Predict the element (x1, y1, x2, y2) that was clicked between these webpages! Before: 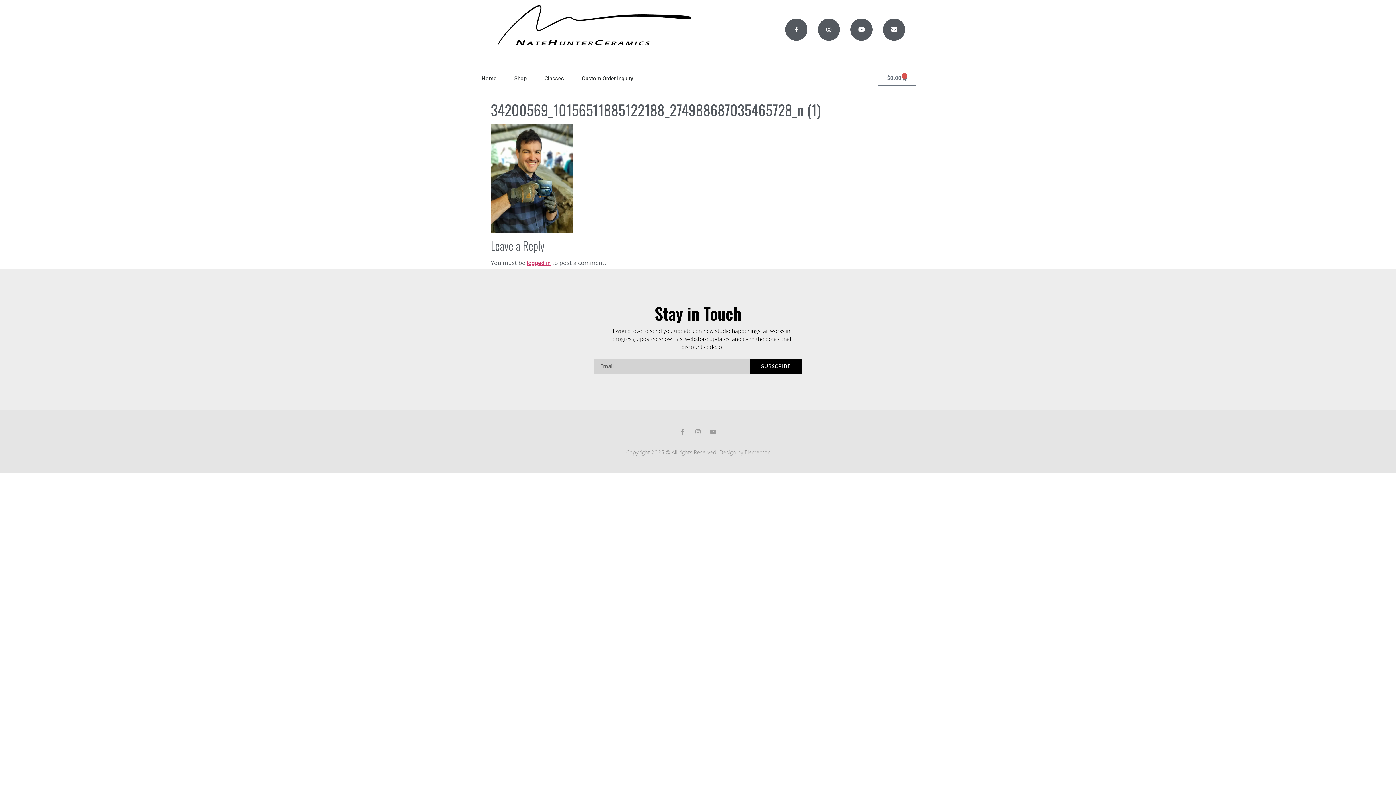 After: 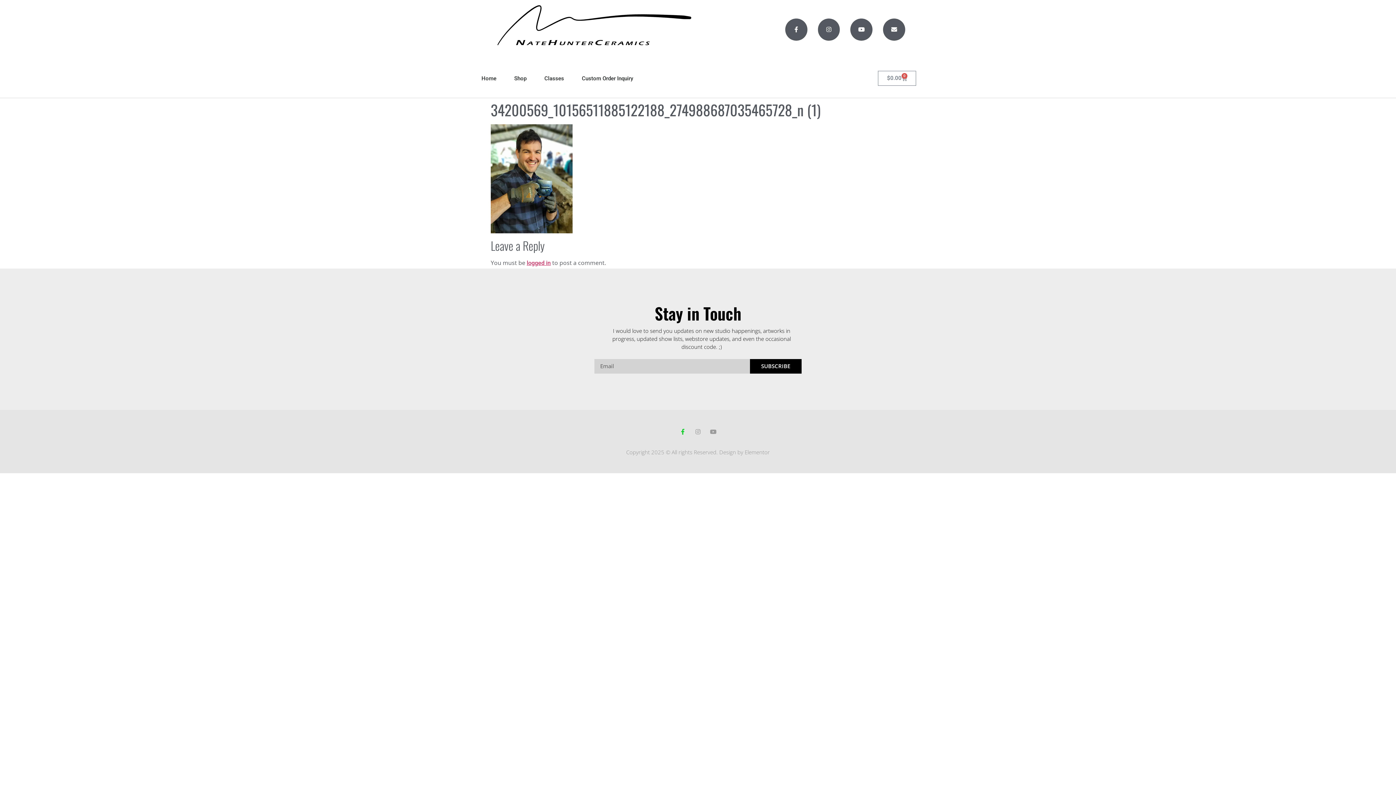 Action: label: Facebook-f bbox: (680, 429, 685, 434)